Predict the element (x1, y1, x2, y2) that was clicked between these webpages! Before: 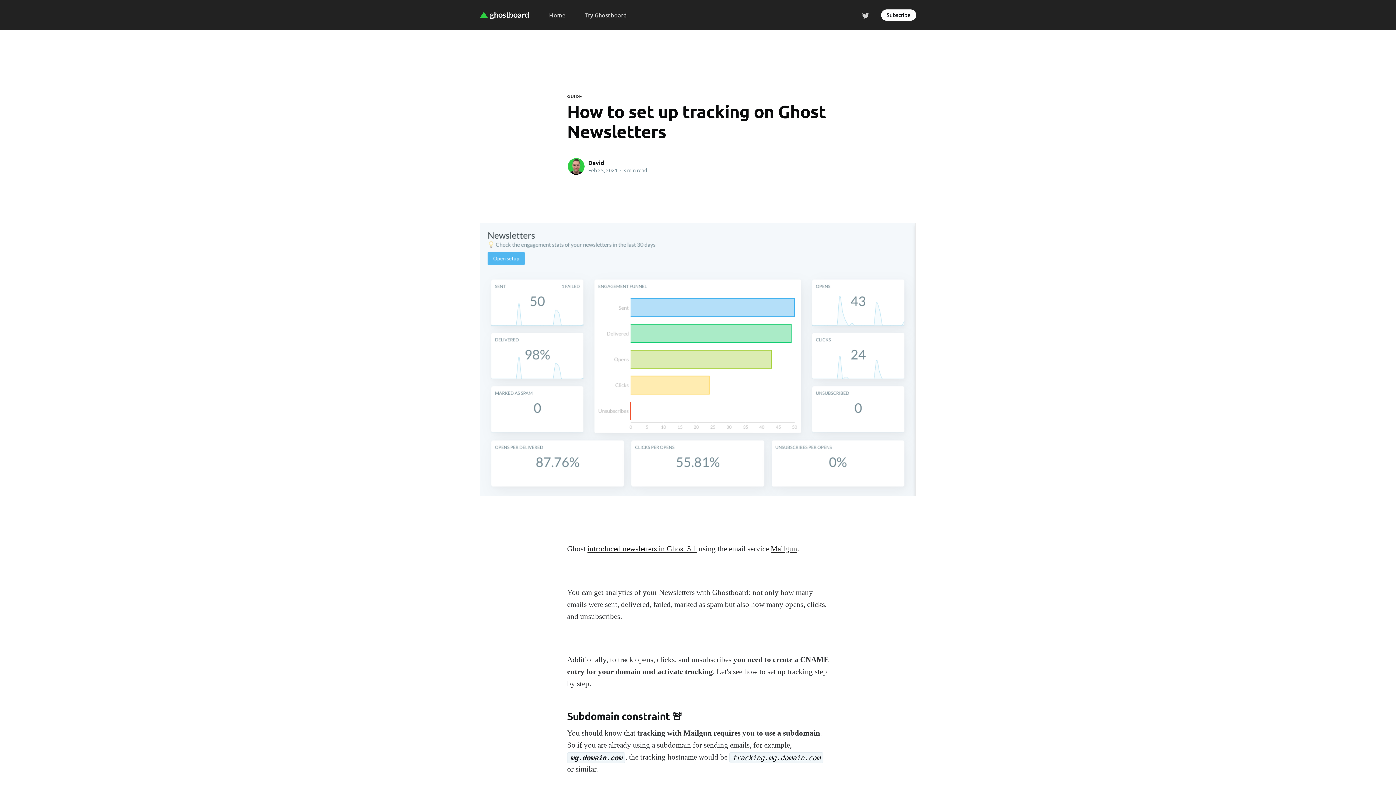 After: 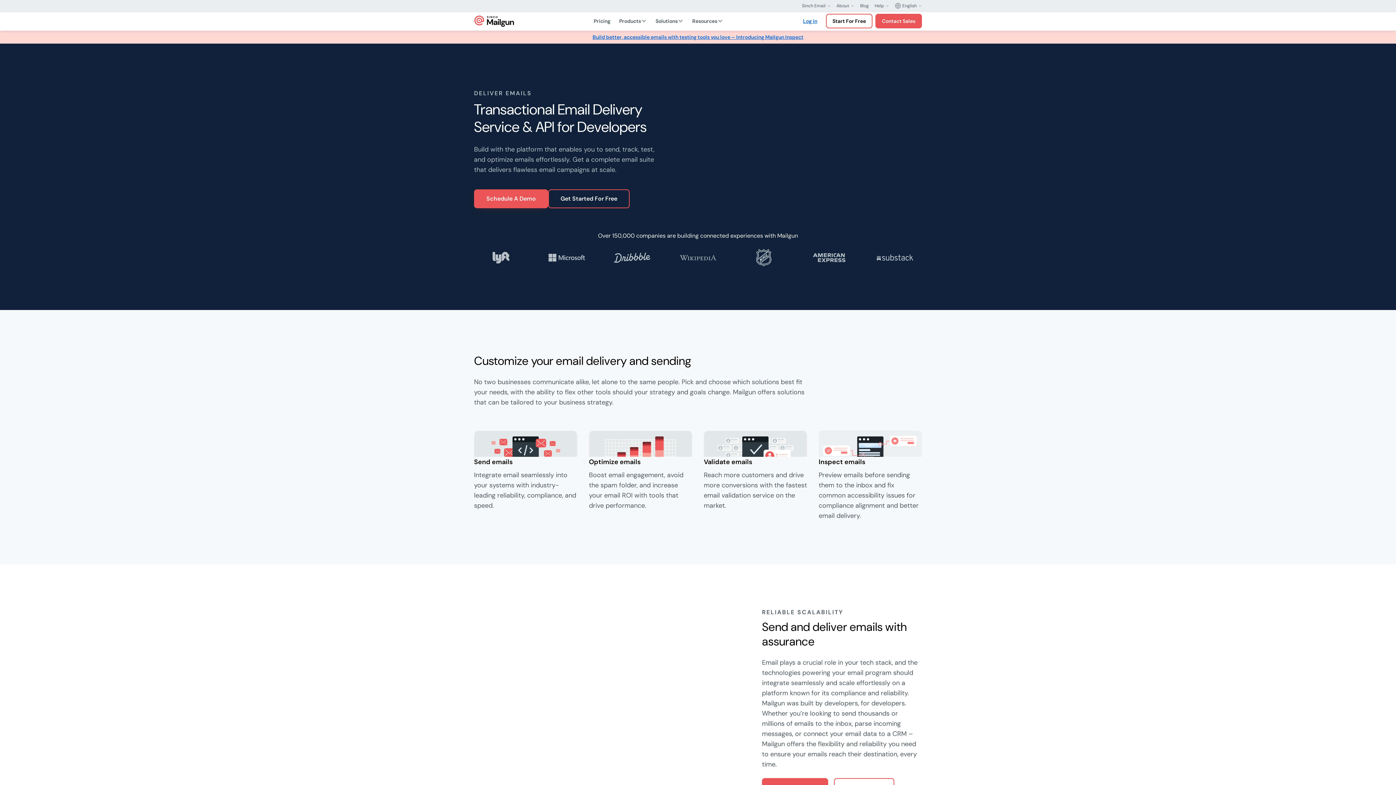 Action: label: Mailgun bbox: (770, 544, 797, 553)